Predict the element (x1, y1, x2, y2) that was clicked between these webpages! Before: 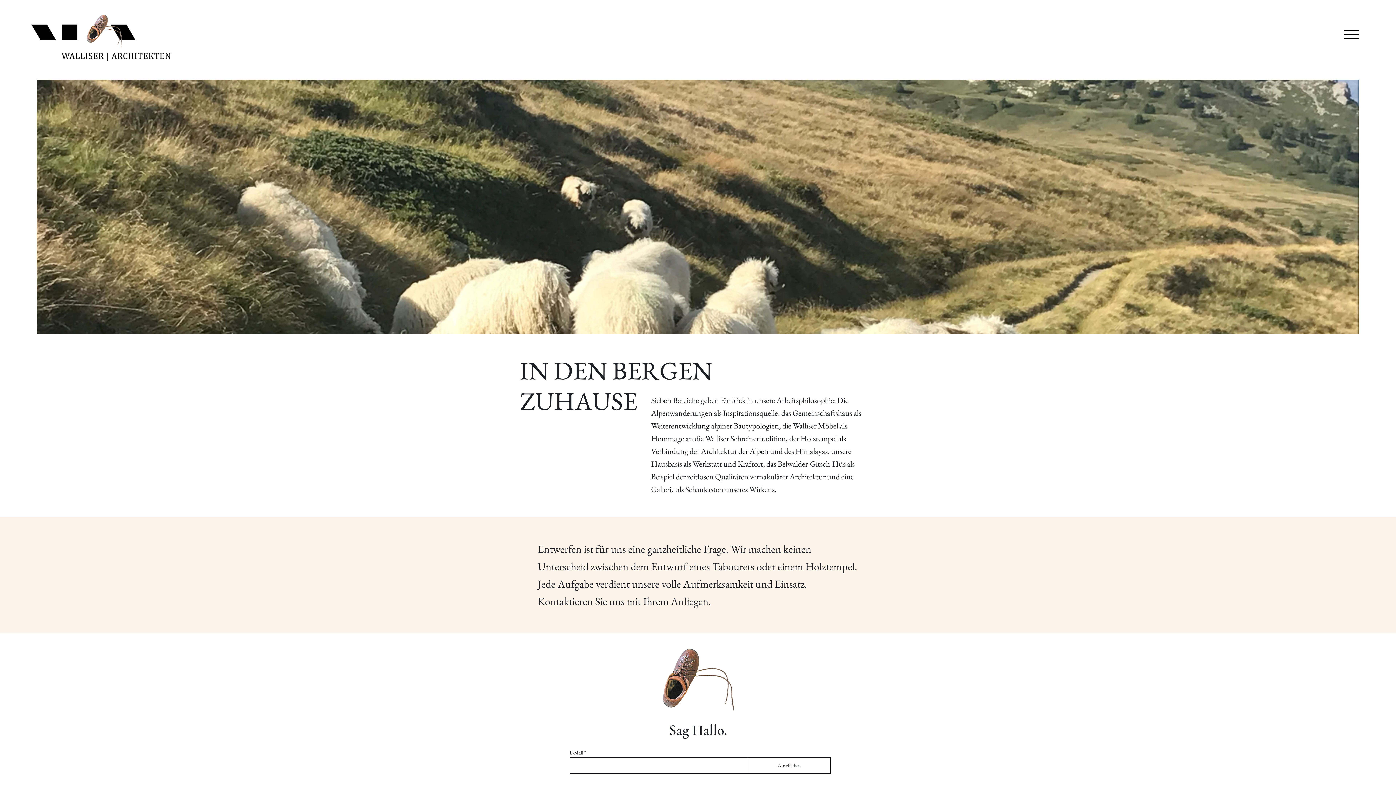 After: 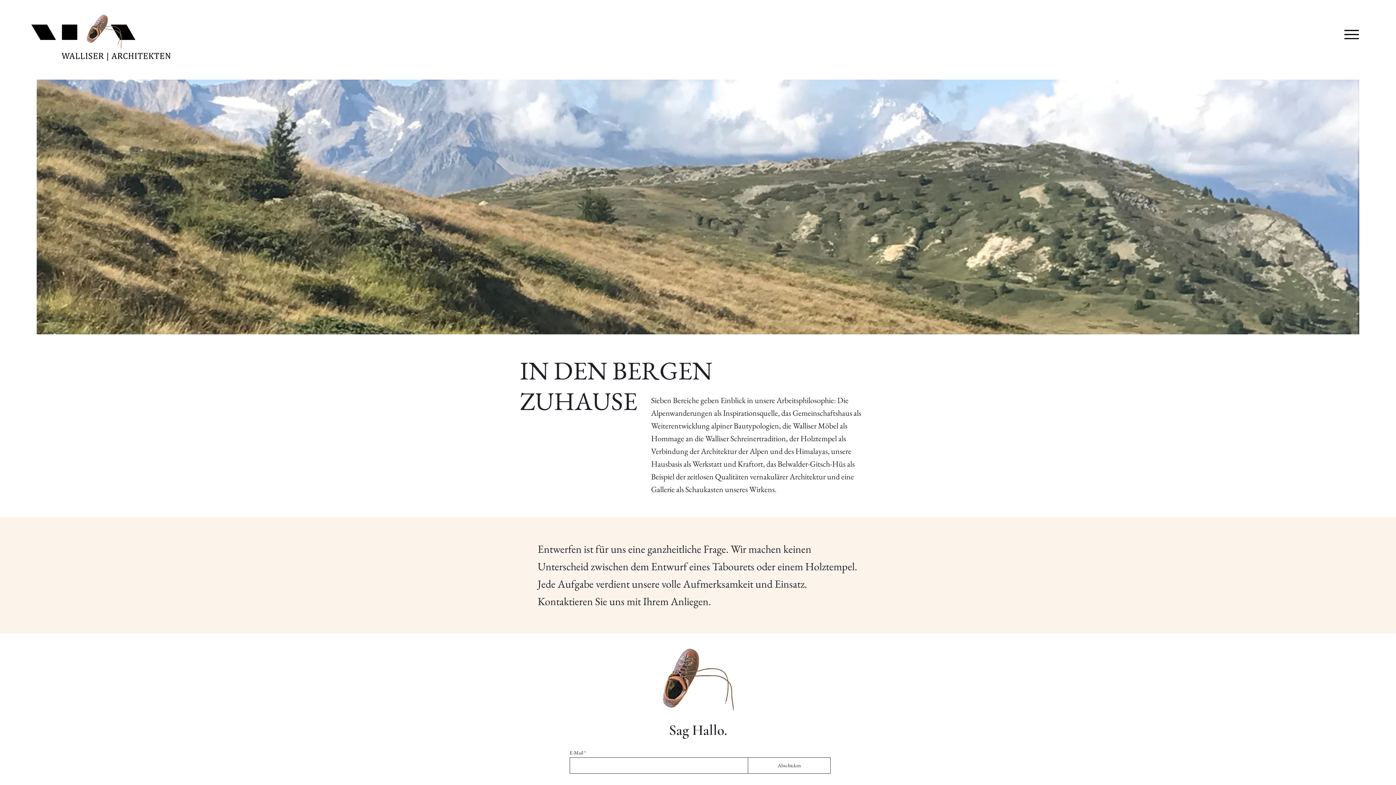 Action: bbox: (31, 12, 170, 61)